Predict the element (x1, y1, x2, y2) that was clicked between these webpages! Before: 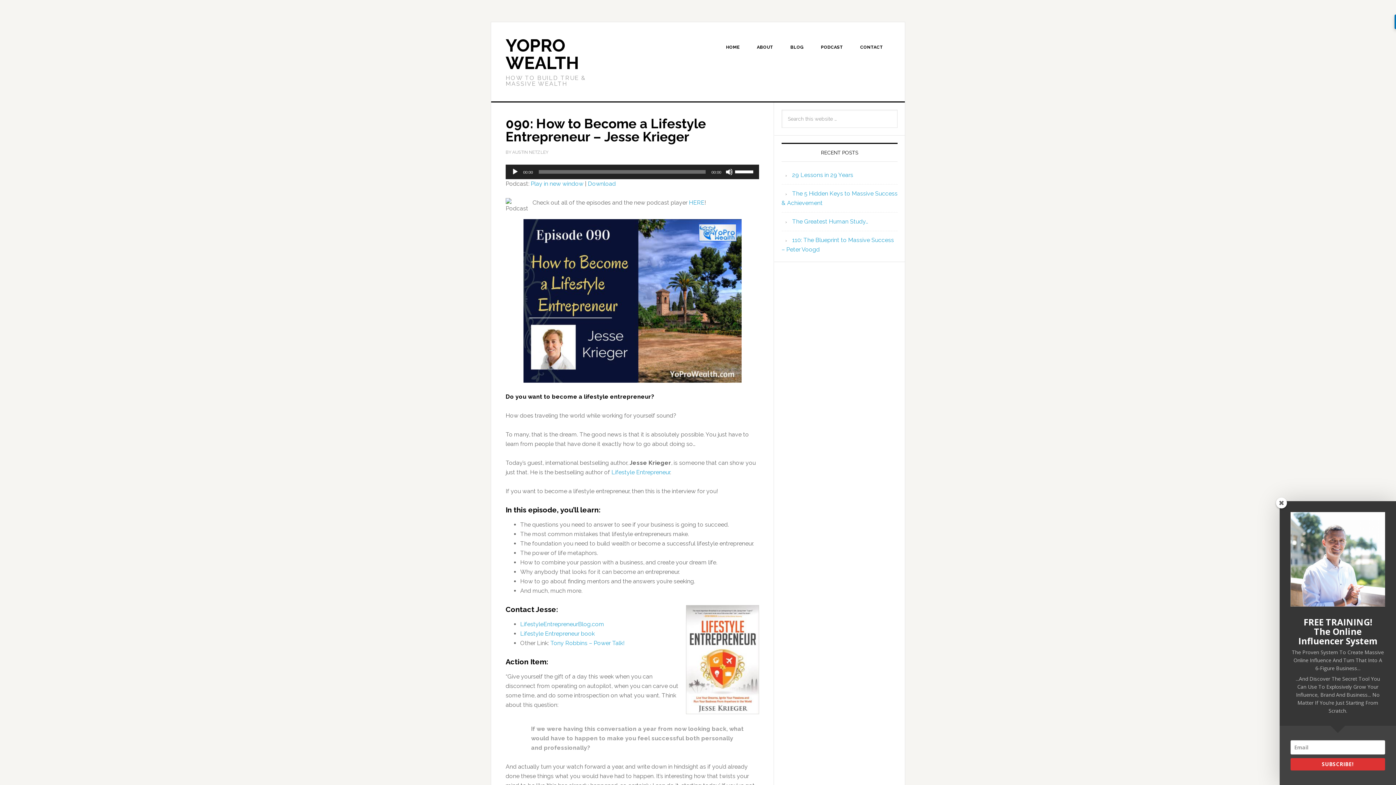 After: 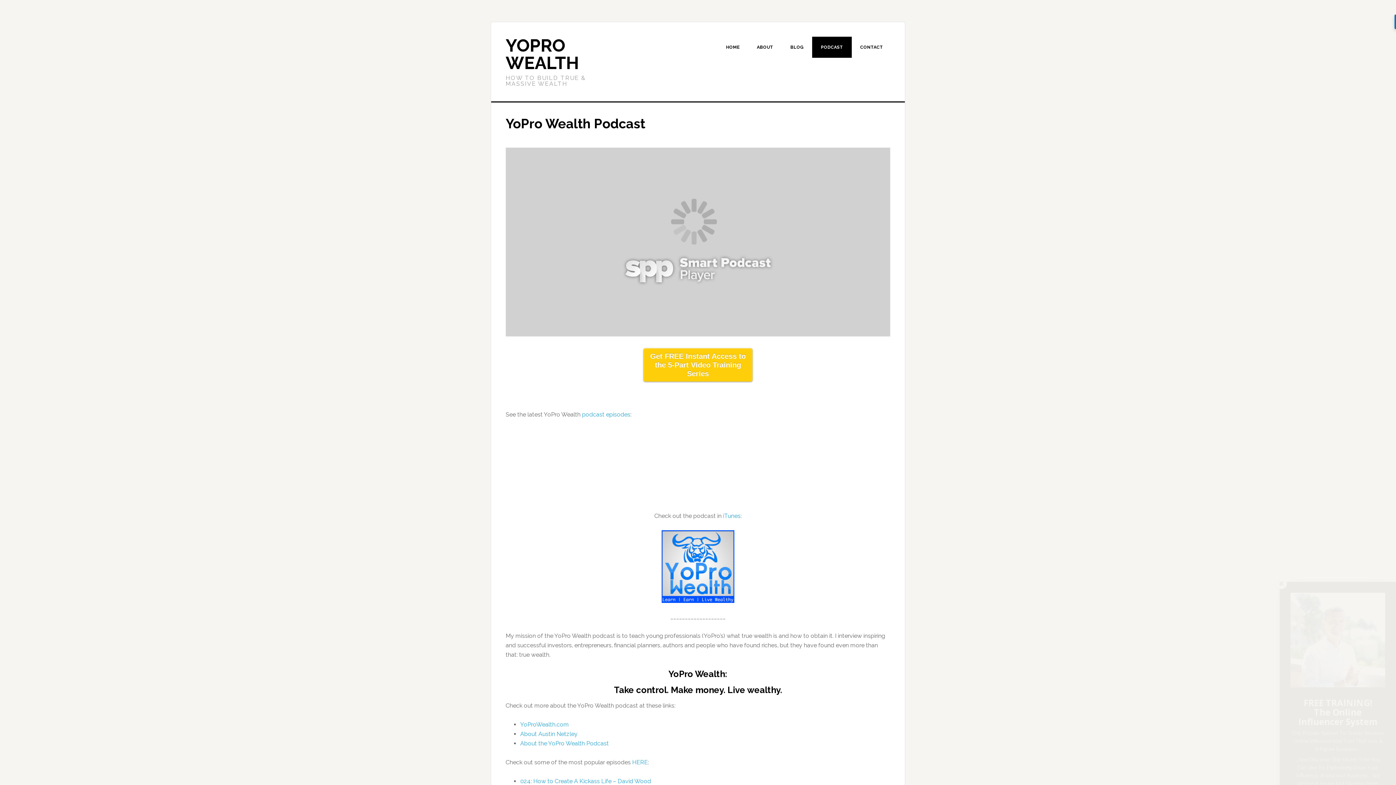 Action: label: PODCAST bbox: (812, 36, 852, 57)